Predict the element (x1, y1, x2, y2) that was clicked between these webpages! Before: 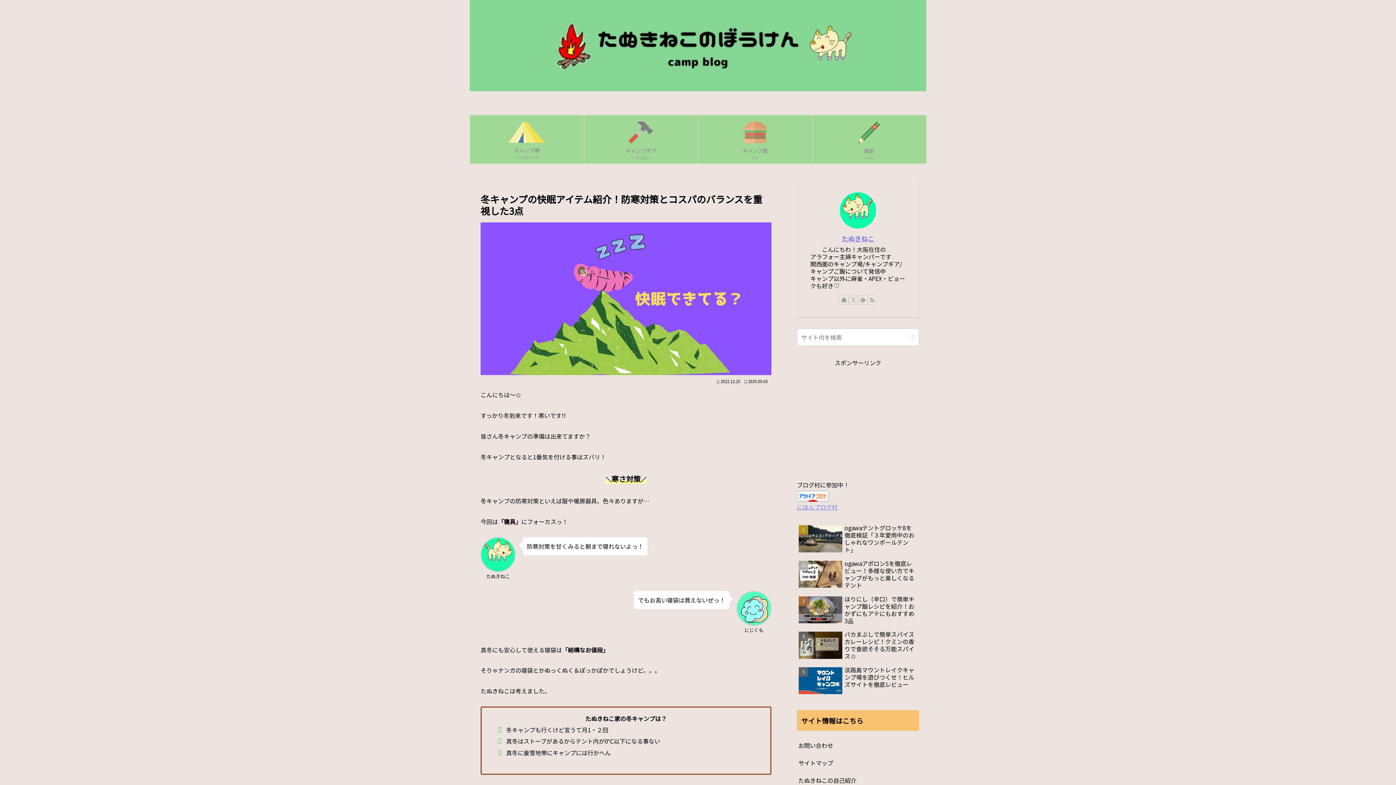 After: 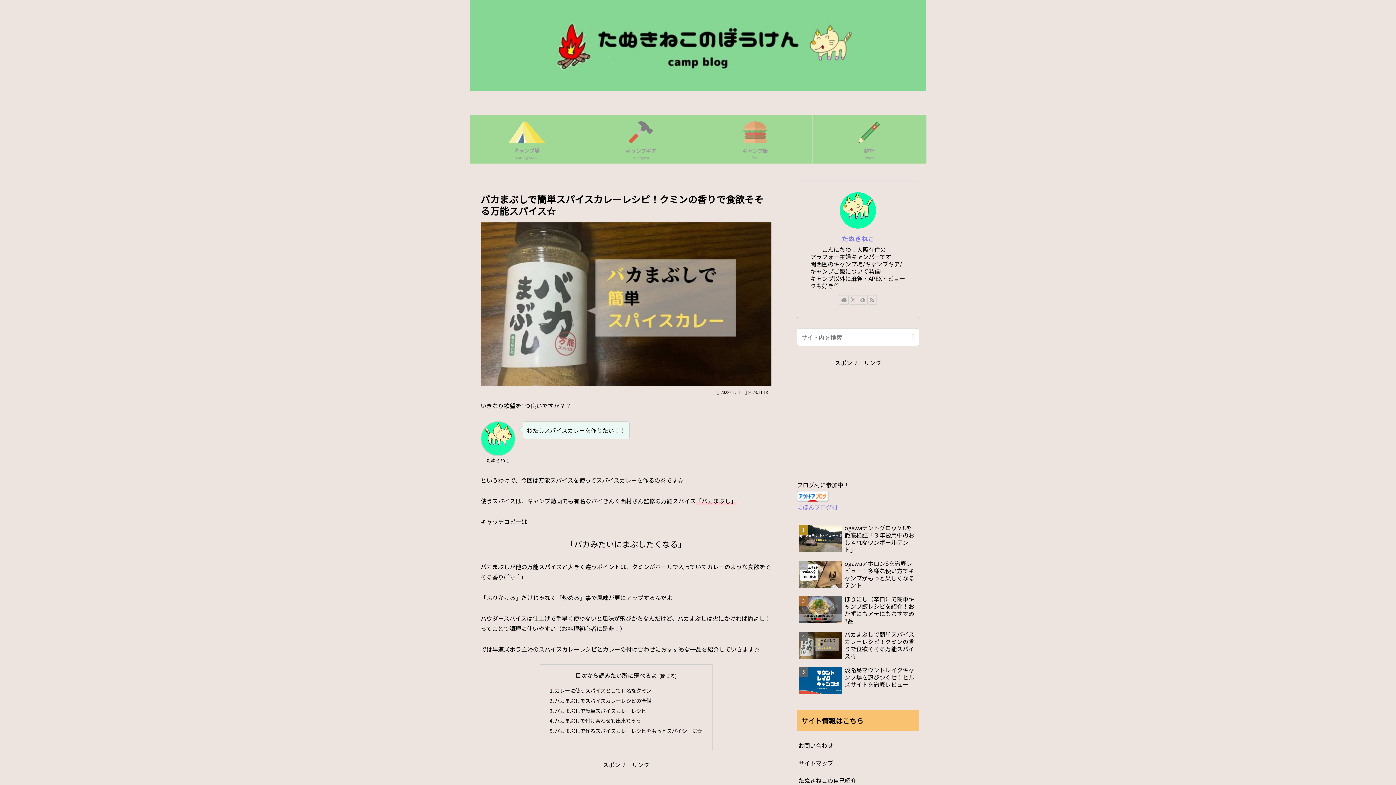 Action: label: バカまぶしで簡単スパイスカレーレシピ！クミンの香りで食欲そそる万能スパイス☆ bbox: (797, 629, 919, 663)